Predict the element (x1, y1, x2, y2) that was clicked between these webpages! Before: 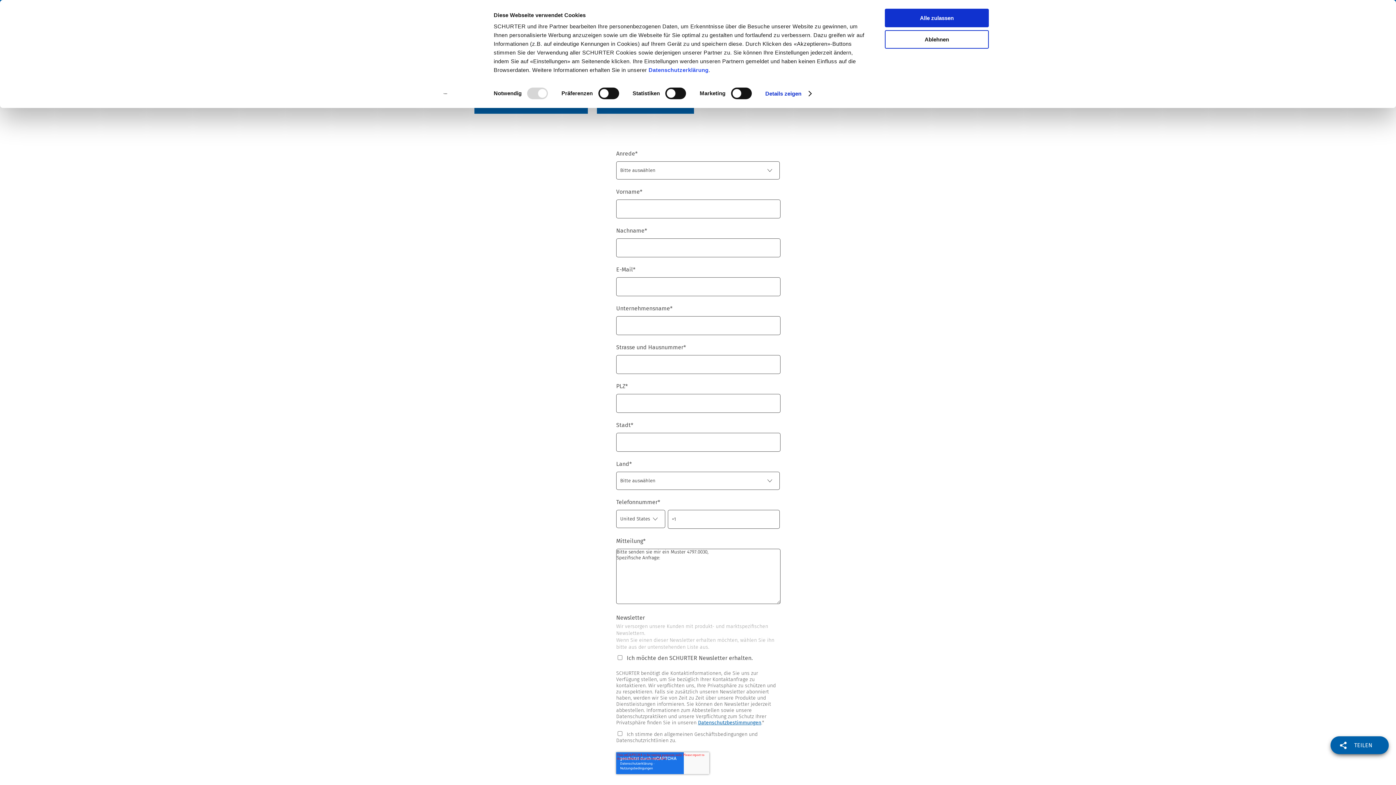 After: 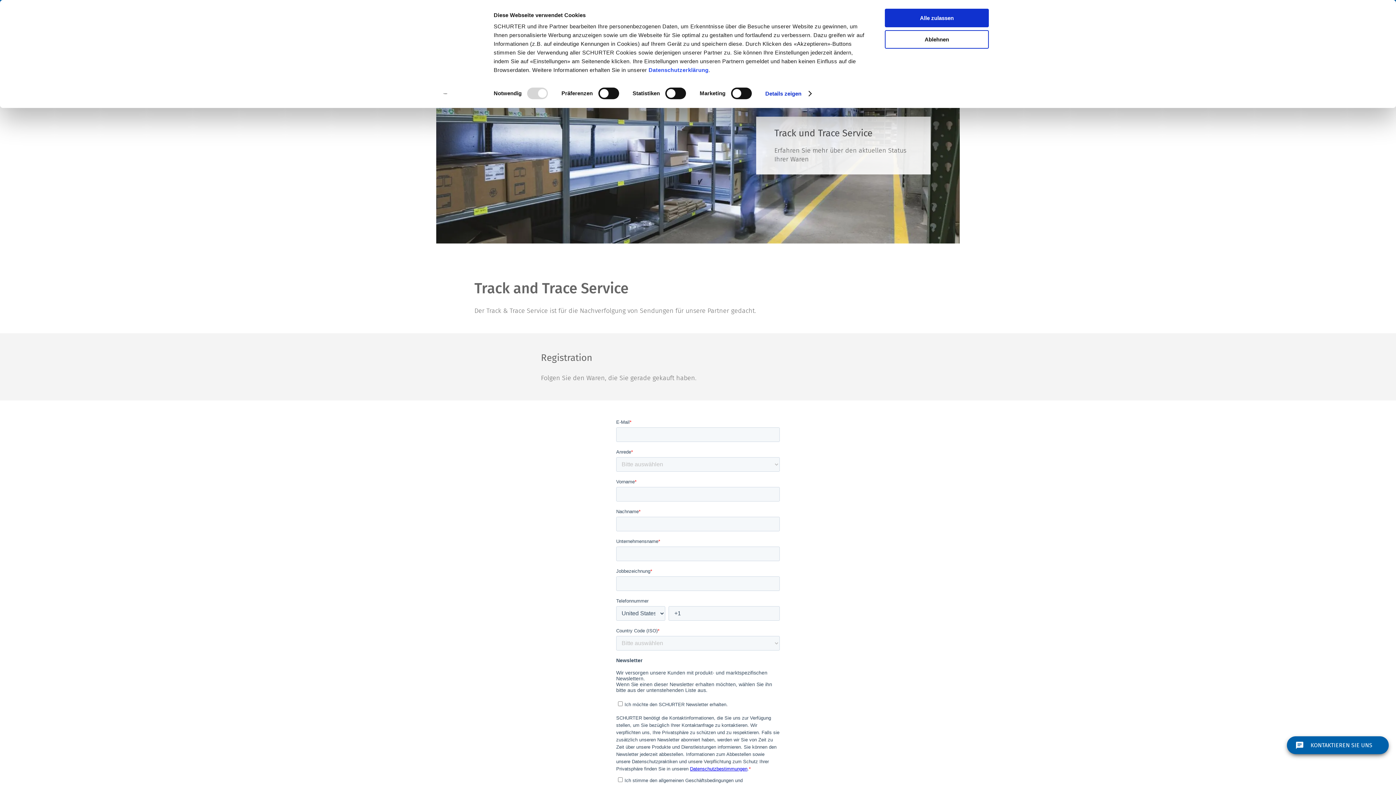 Action: label: Track and Trace bbox: (700, 252, 742, 258)